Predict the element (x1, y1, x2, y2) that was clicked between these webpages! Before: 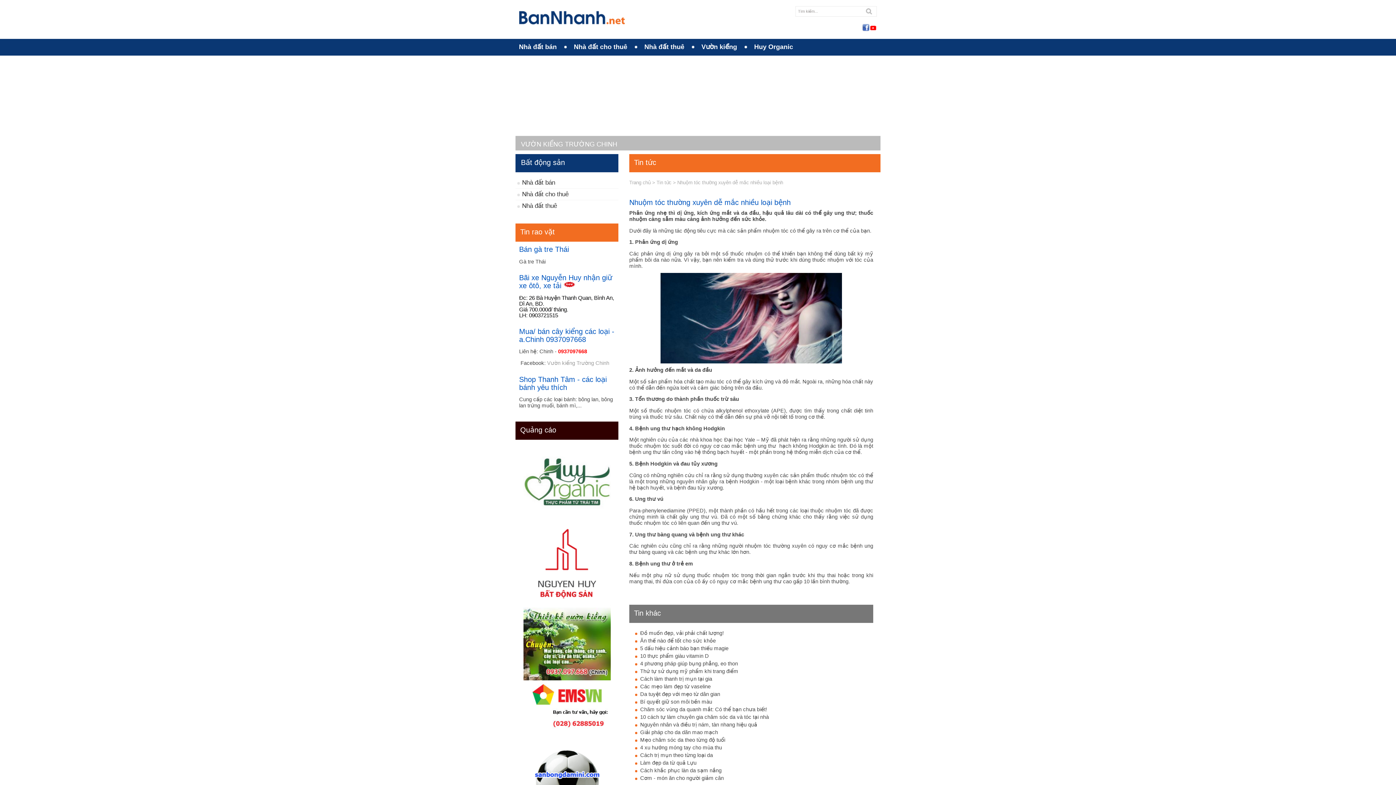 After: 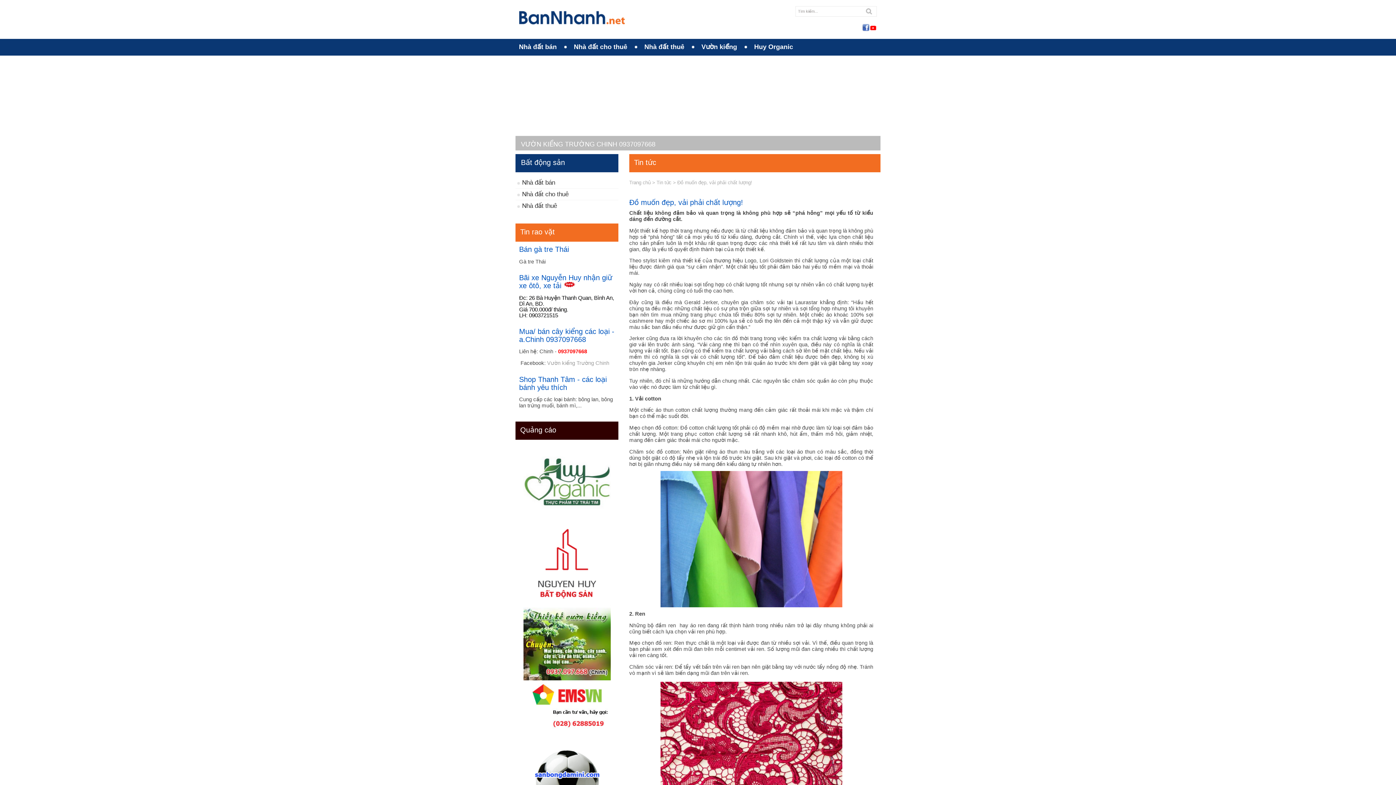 Action: bbox: (640, 630, 724, 636) label: Đồ muốn đẹp, vải phải chất lượng!